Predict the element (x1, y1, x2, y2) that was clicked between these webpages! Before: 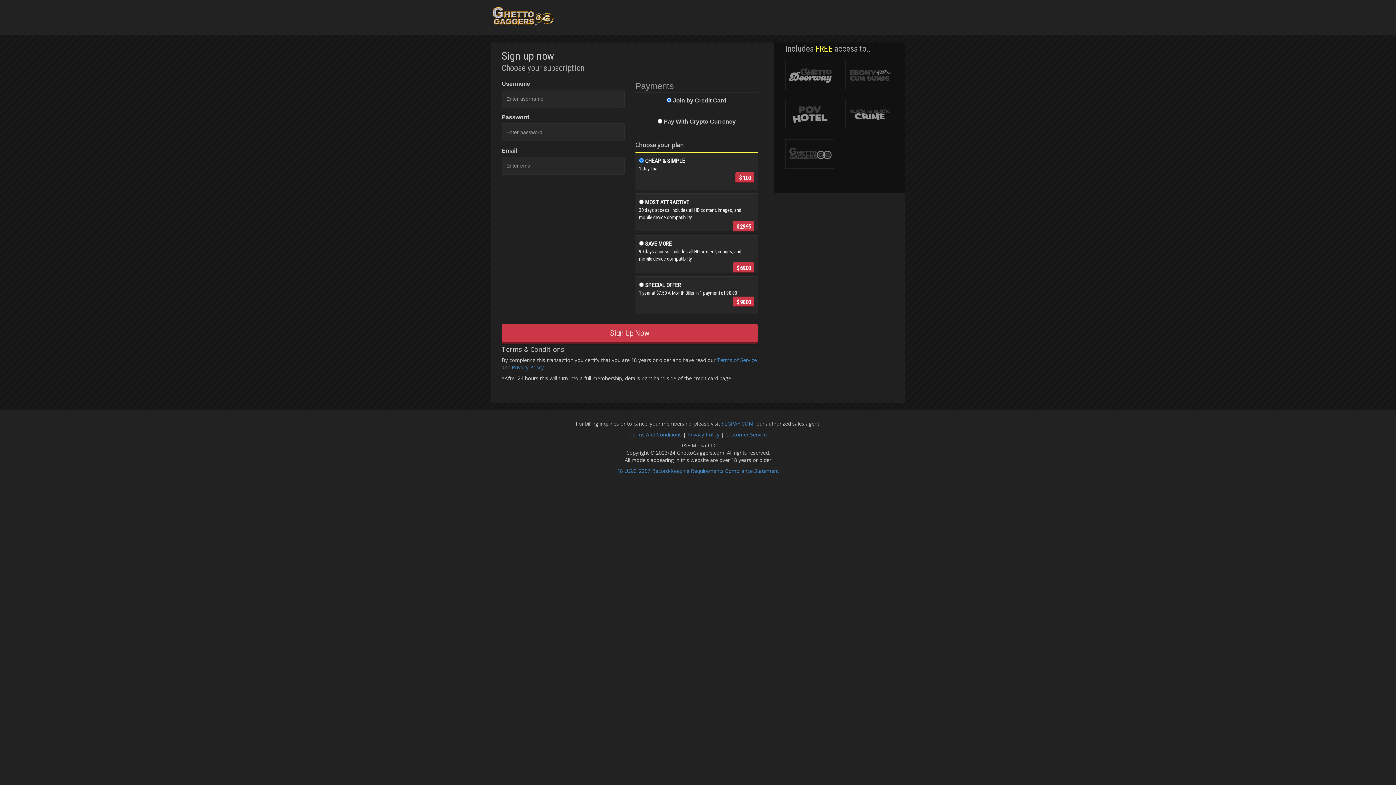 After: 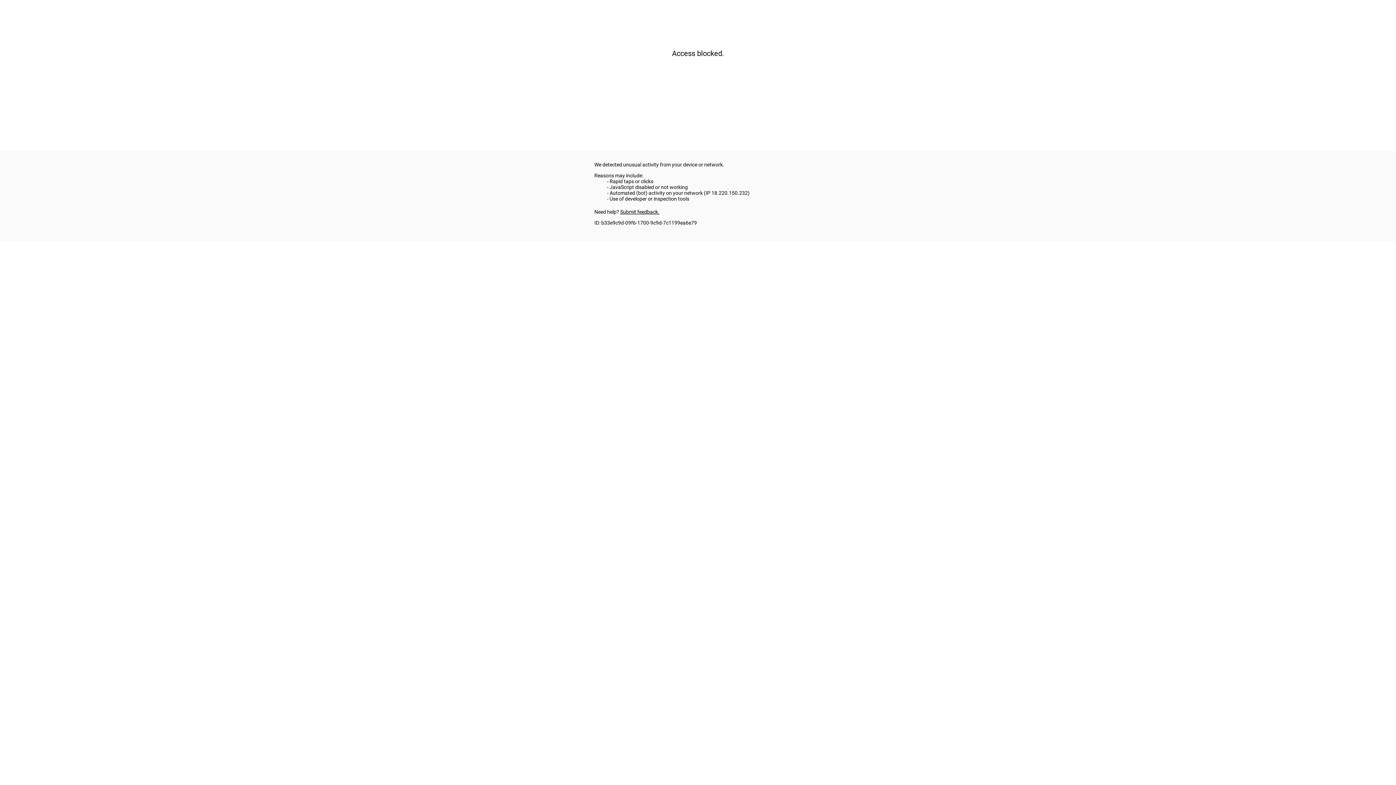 Action: label: SEGPAY.COM bbox: (721, 420, 753, 427)